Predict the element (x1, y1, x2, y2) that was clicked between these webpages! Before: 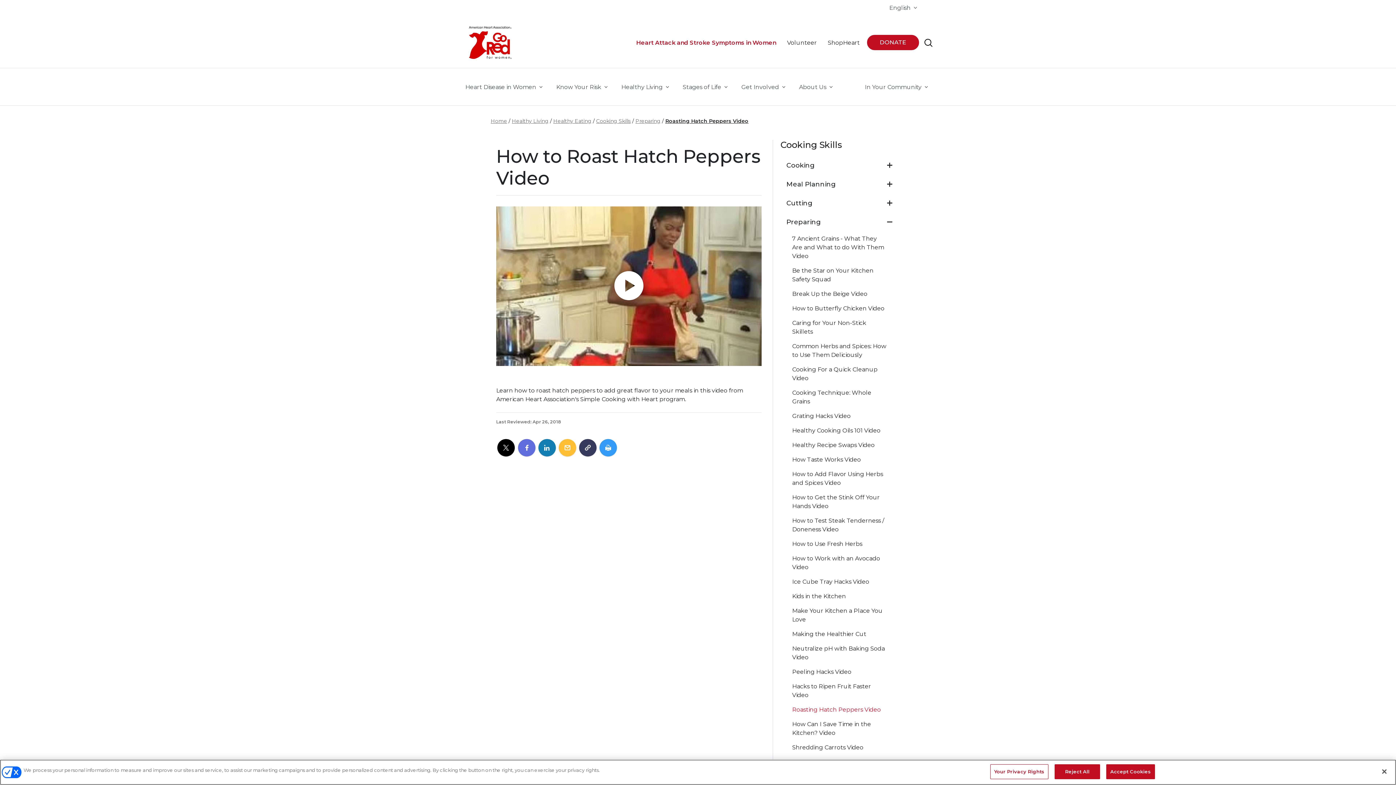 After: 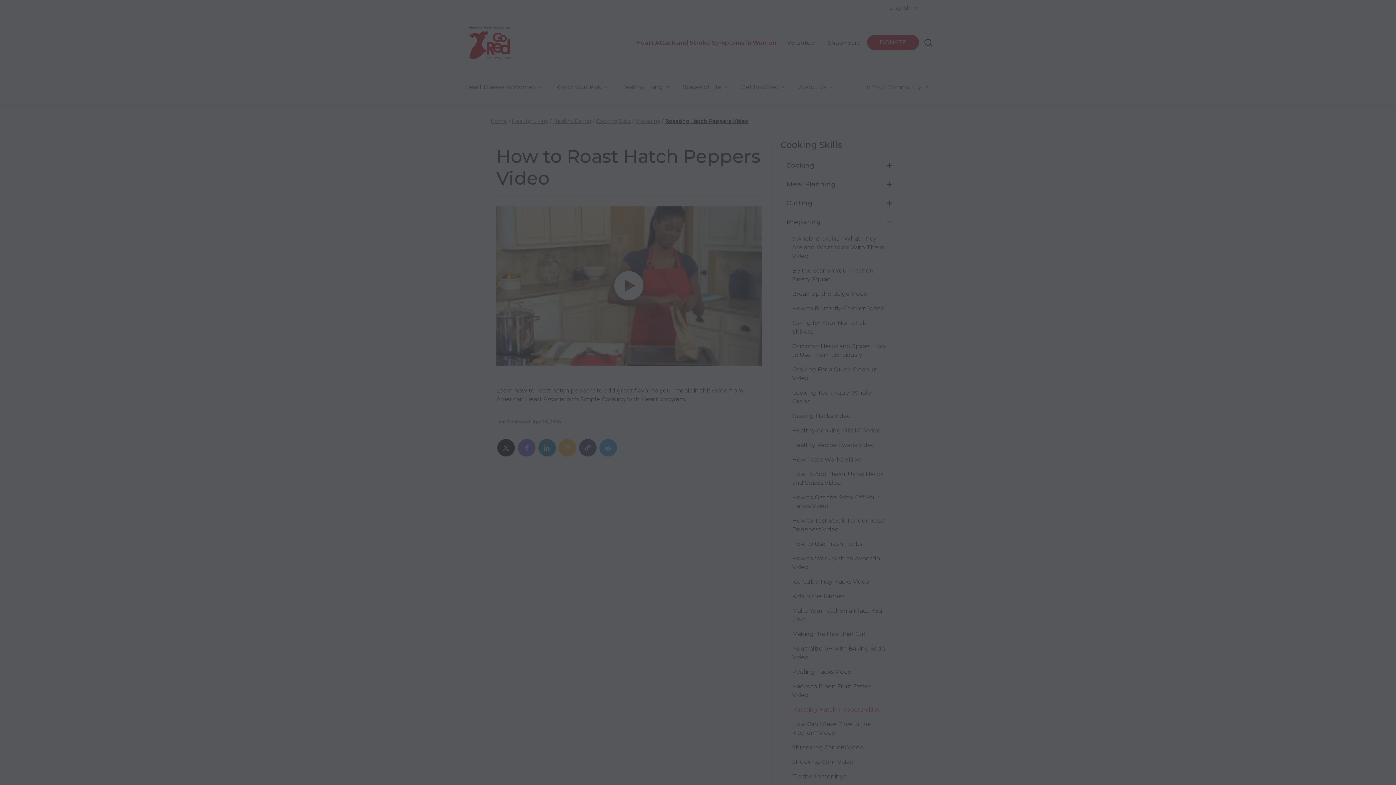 Action: bbox: (867, 34, 919, 50) label: DONATE